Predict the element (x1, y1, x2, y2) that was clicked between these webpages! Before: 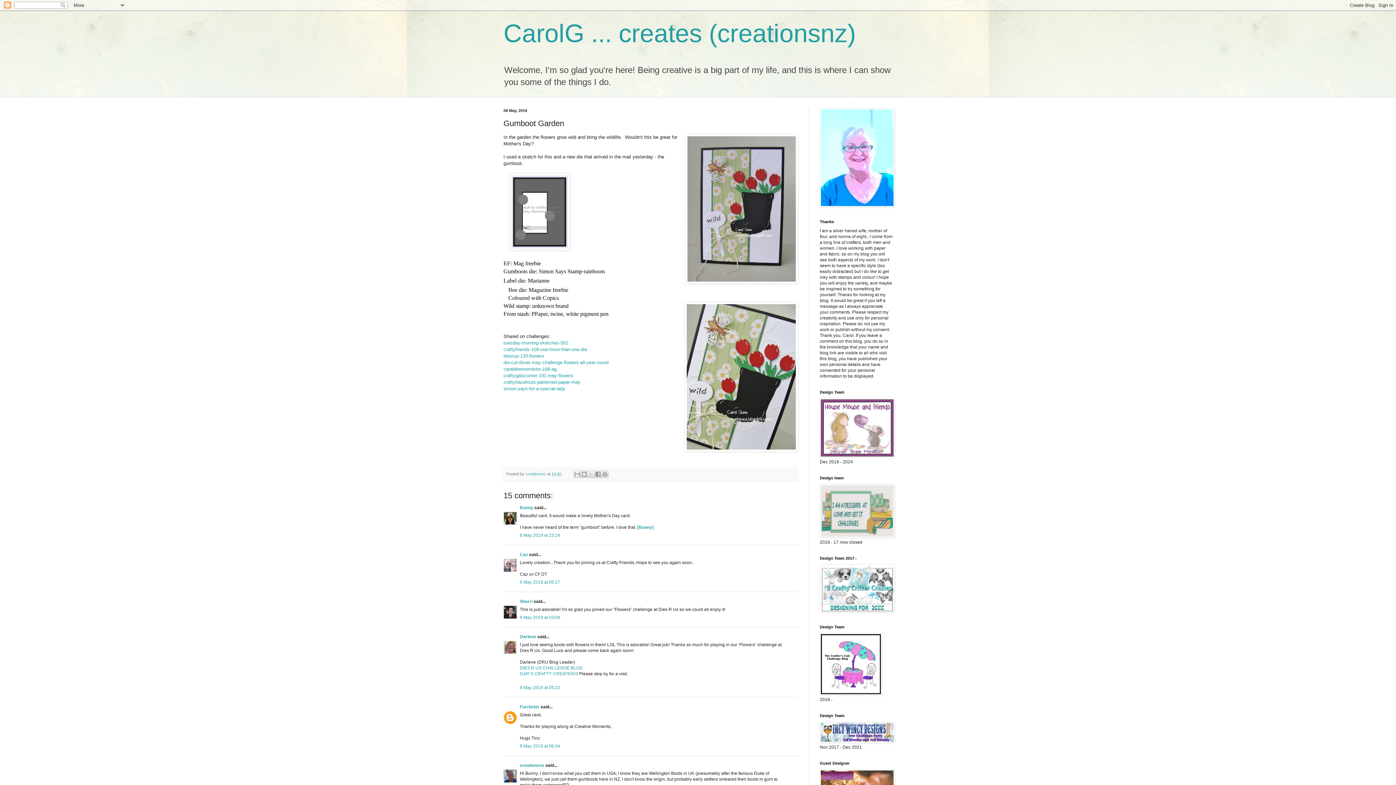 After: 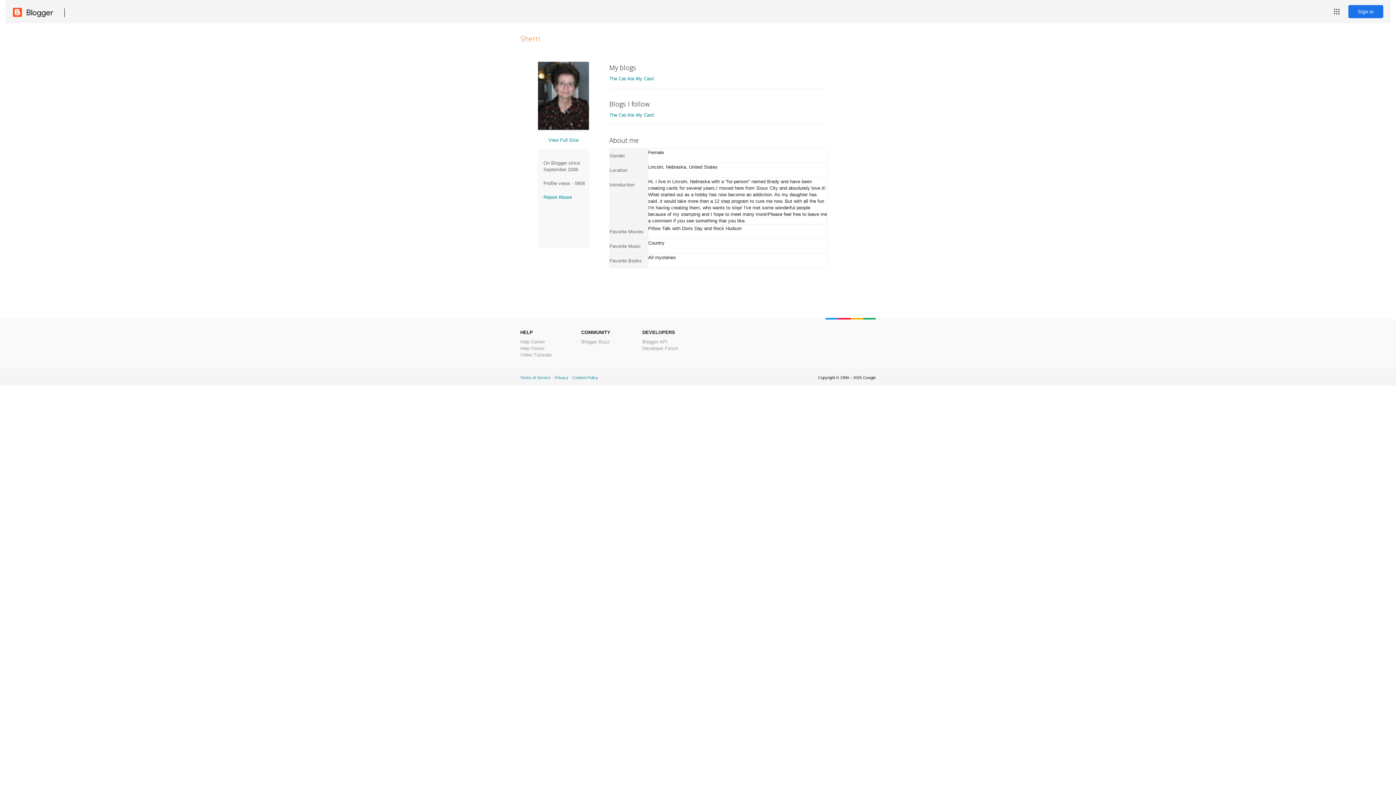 Action: label: Sherri bbox: (520, 599, 532, 604)